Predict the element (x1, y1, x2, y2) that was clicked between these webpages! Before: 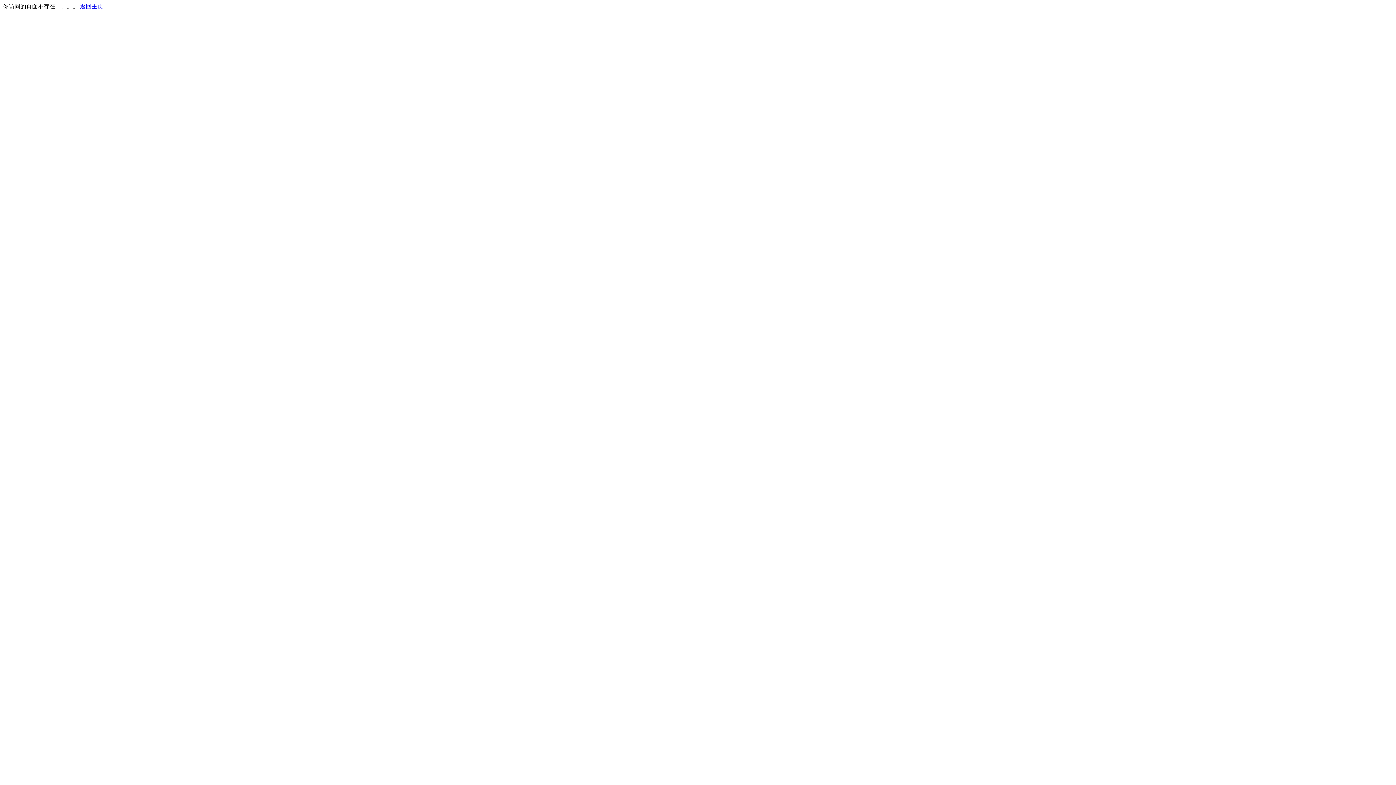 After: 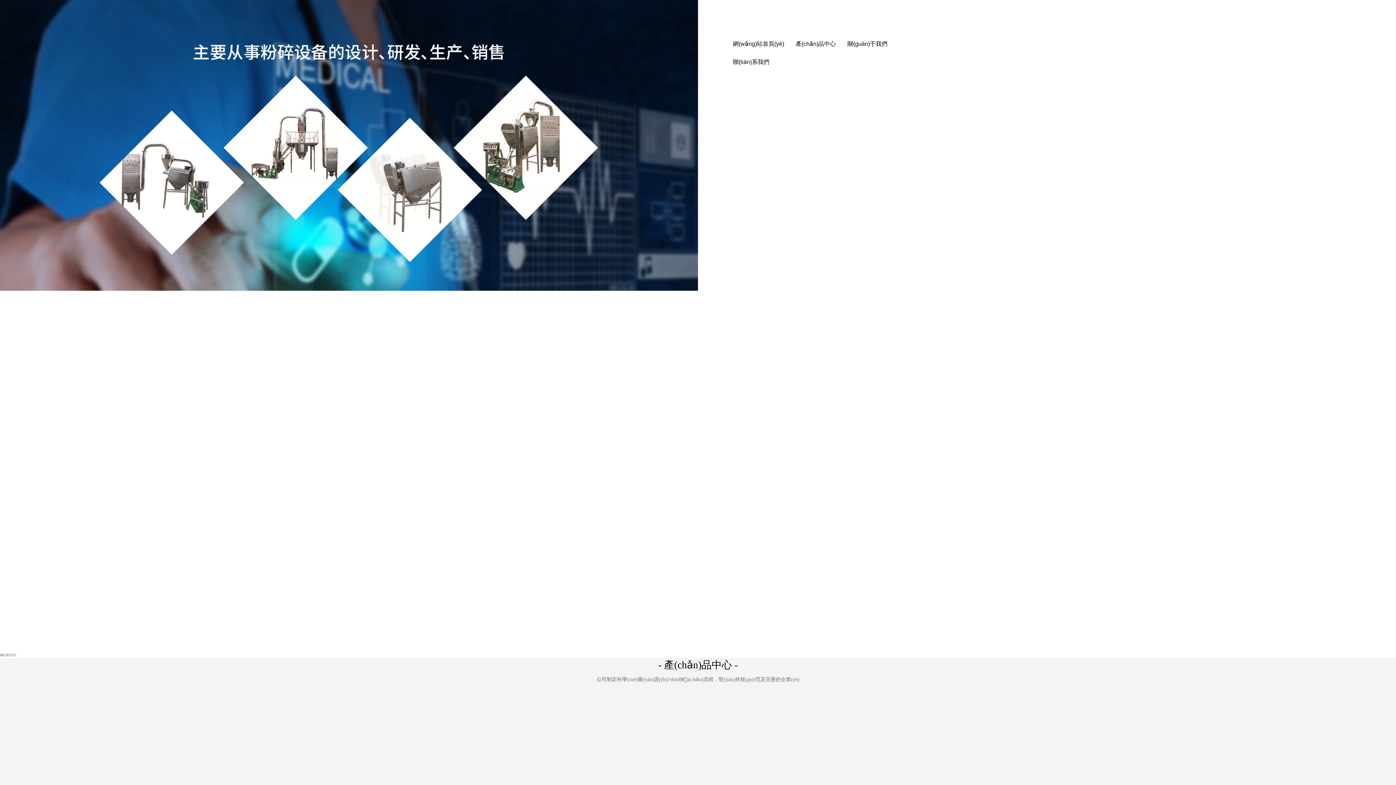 Action: label: 返回主页 bbox: (80, 3, 103, 9)